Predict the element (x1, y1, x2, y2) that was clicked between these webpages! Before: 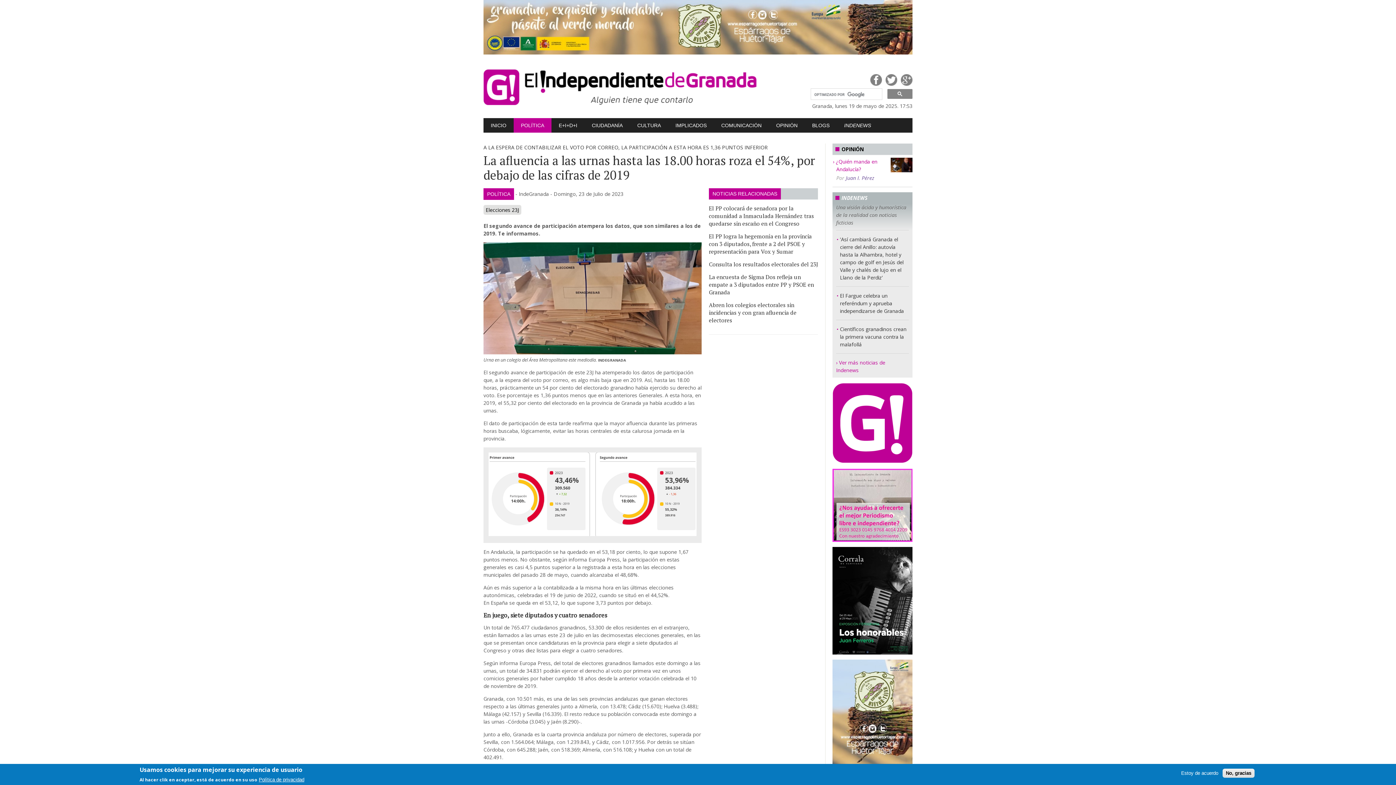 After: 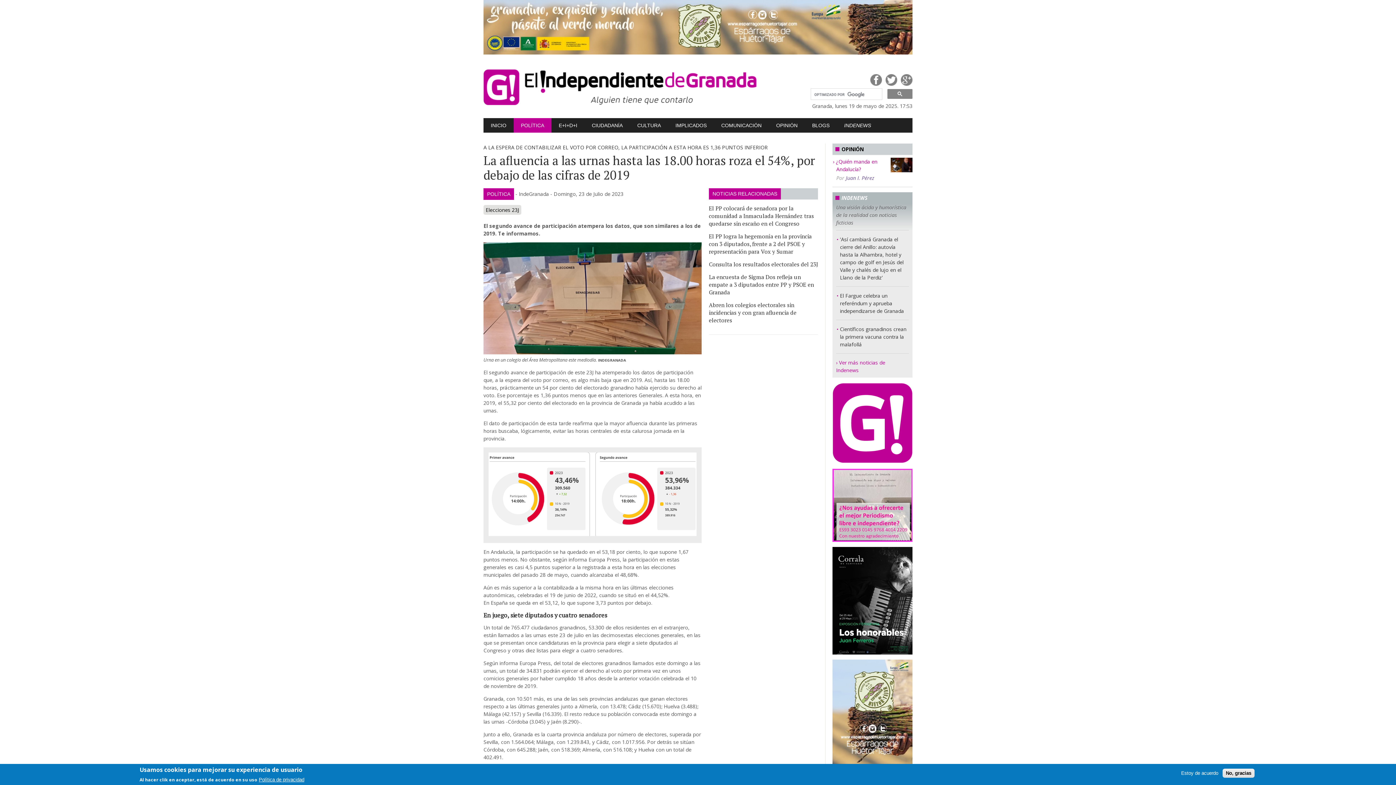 Action: label: Twitter bbox: (885, 74, 897, 85)